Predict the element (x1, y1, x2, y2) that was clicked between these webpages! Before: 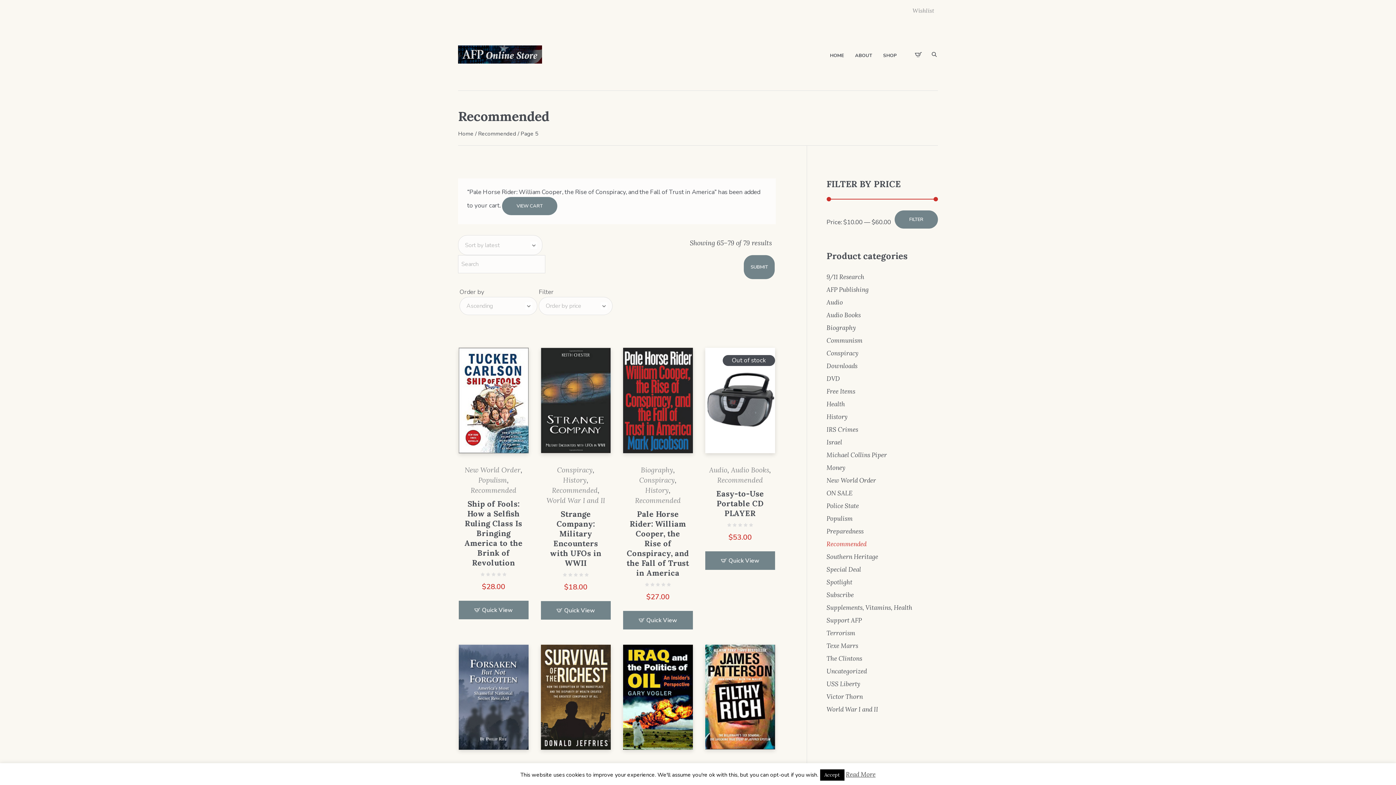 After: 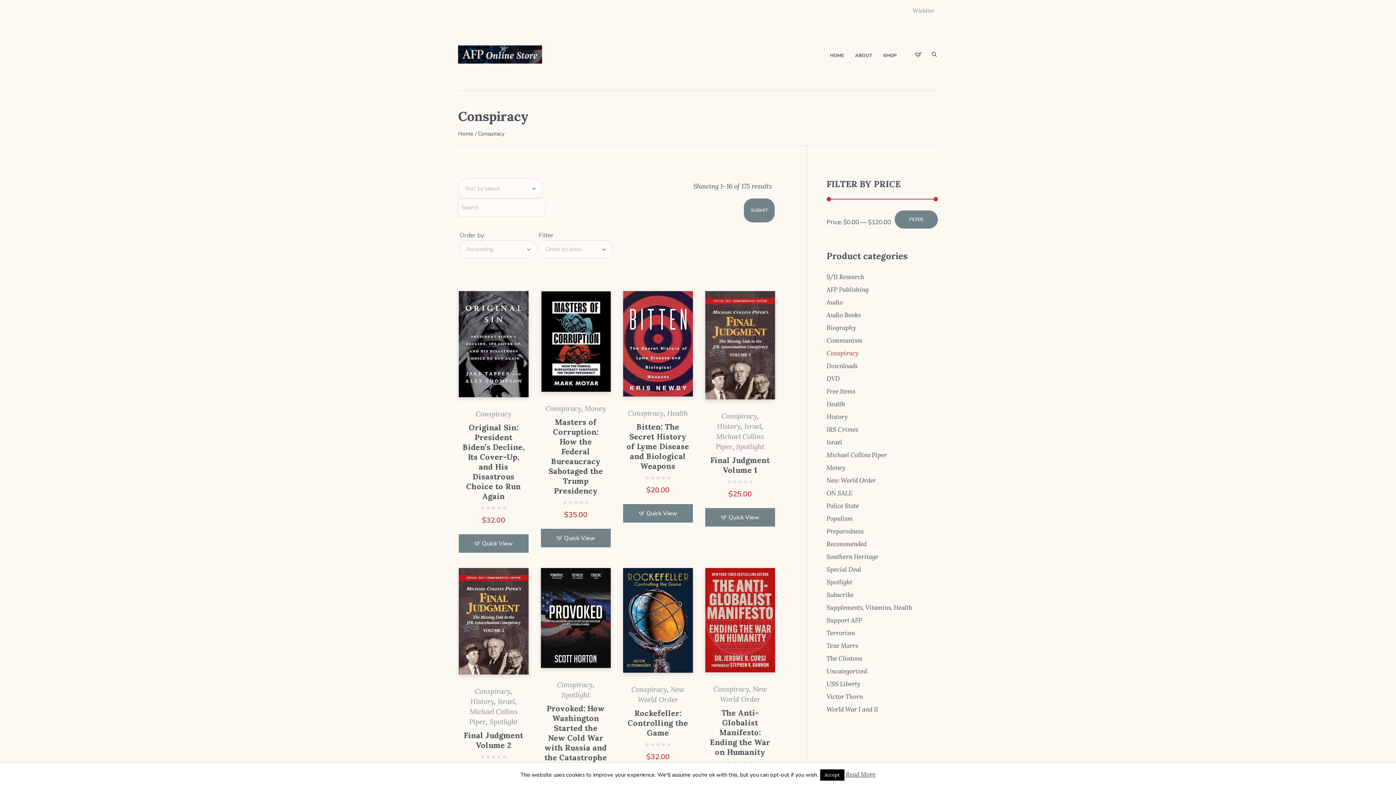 Action: bbox: (639, 475, 675, 484) label: Conspiracy